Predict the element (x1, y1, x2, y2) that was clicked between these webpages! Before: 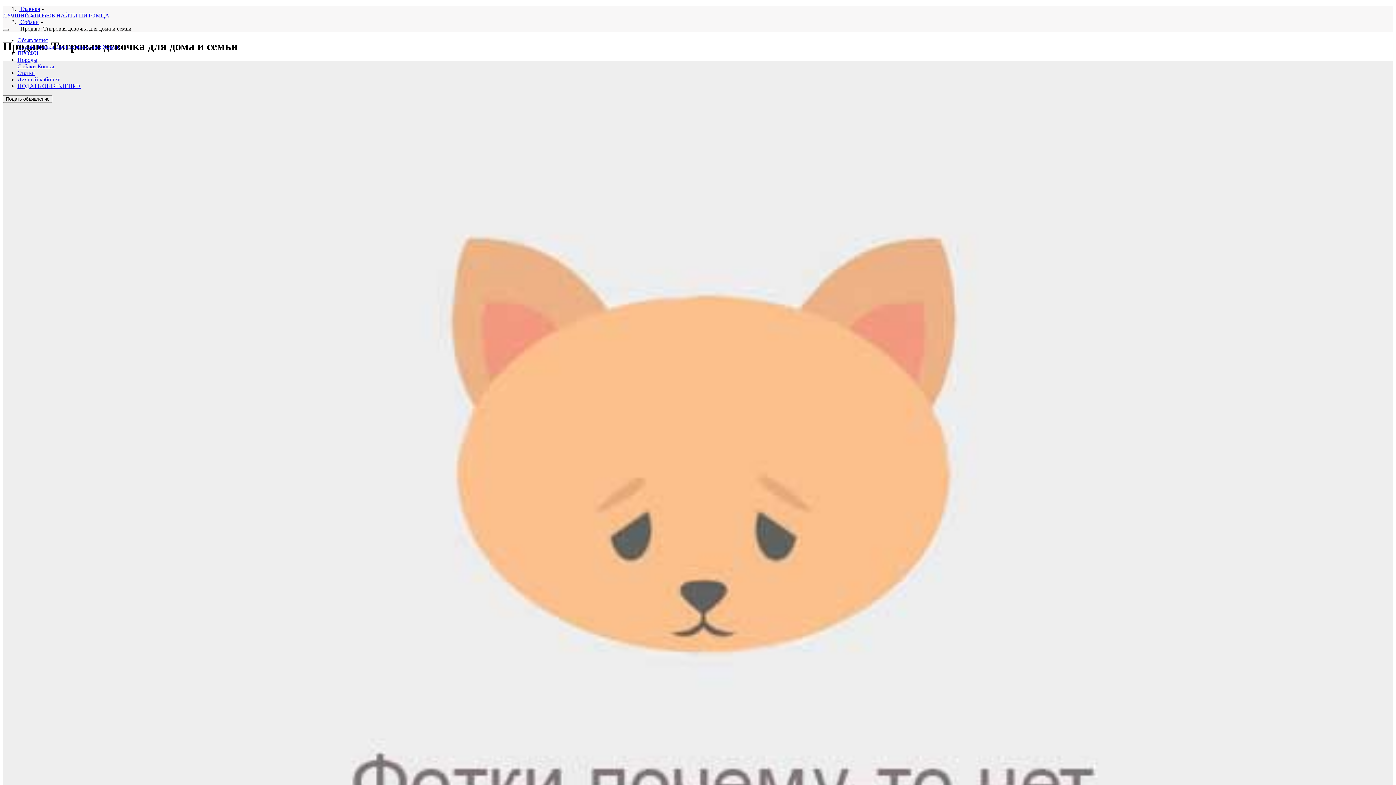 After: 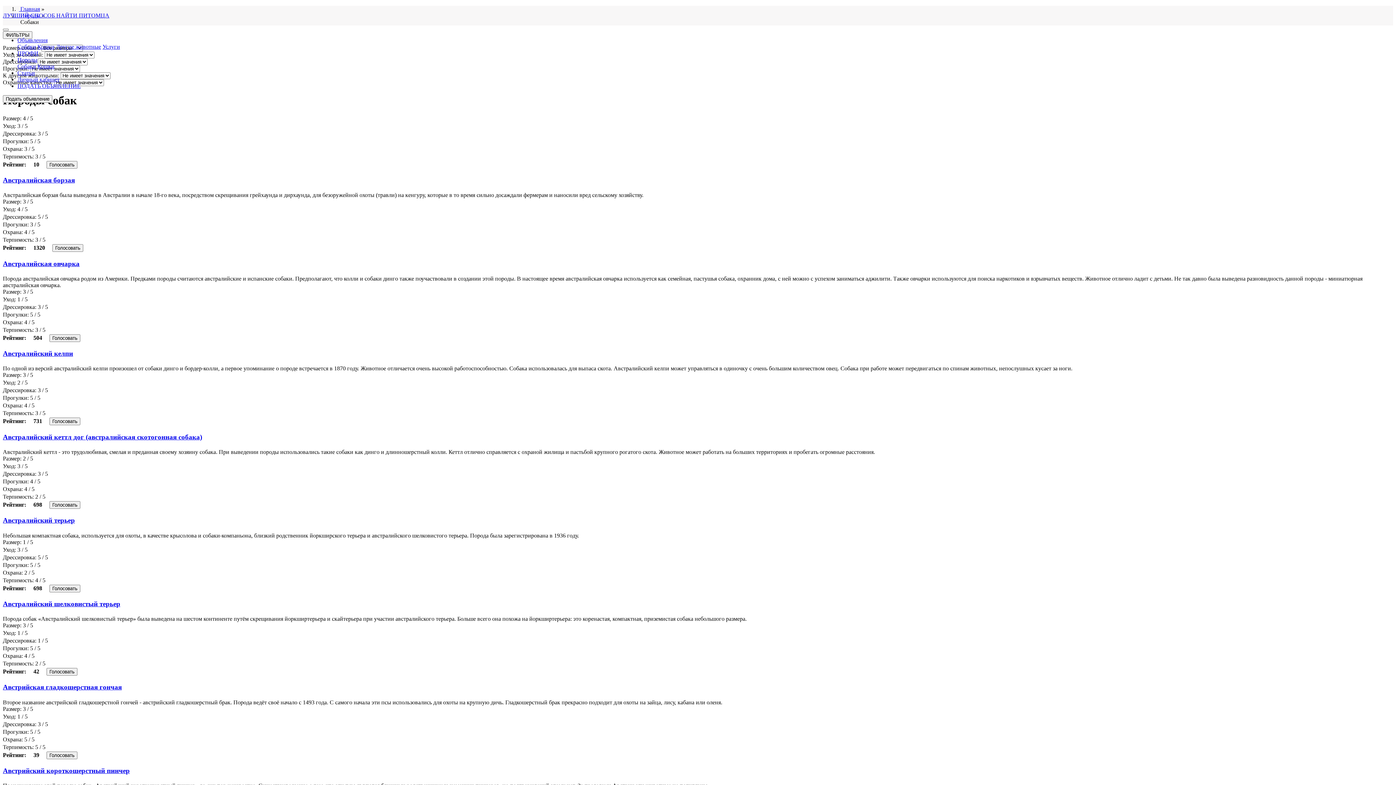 Action: bbox: (17, 63, 36, 69) label: Собаки